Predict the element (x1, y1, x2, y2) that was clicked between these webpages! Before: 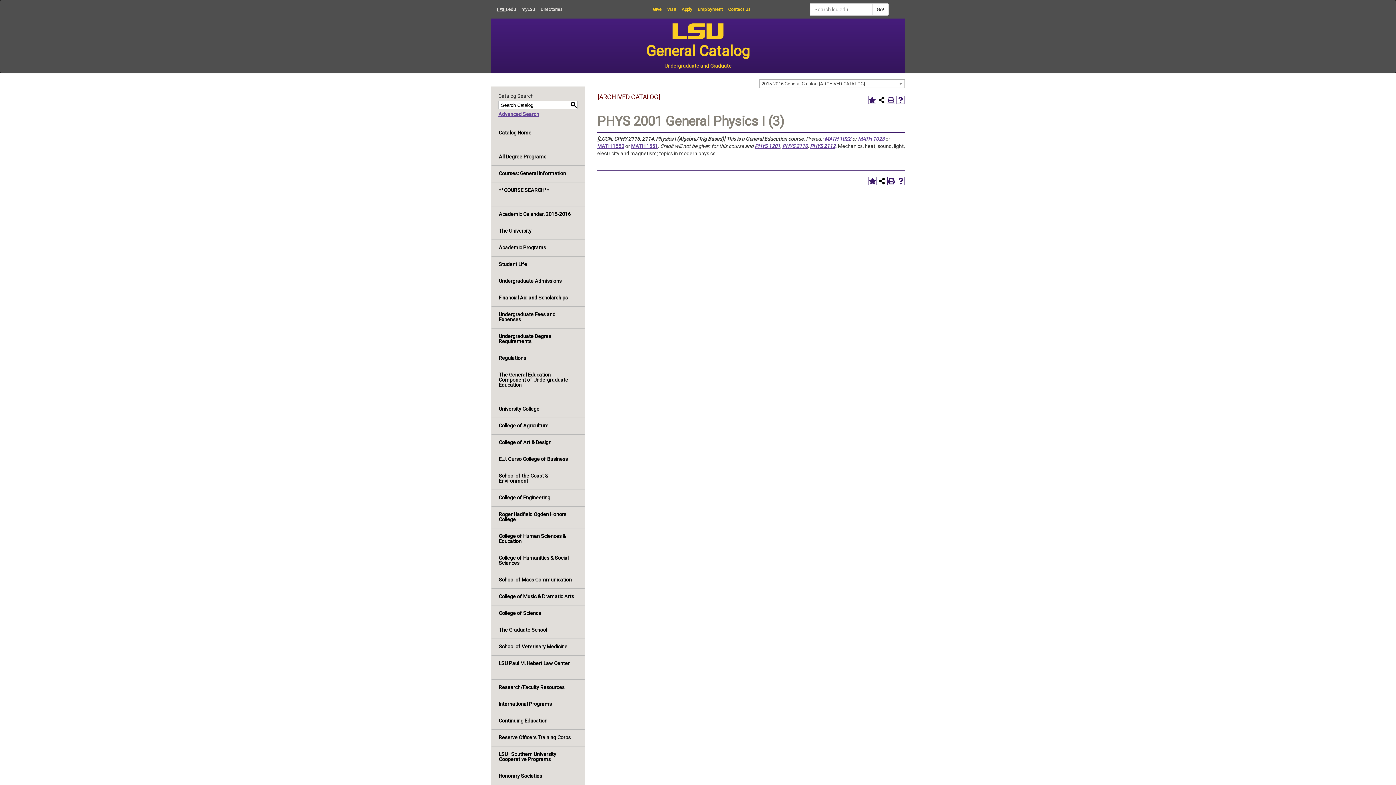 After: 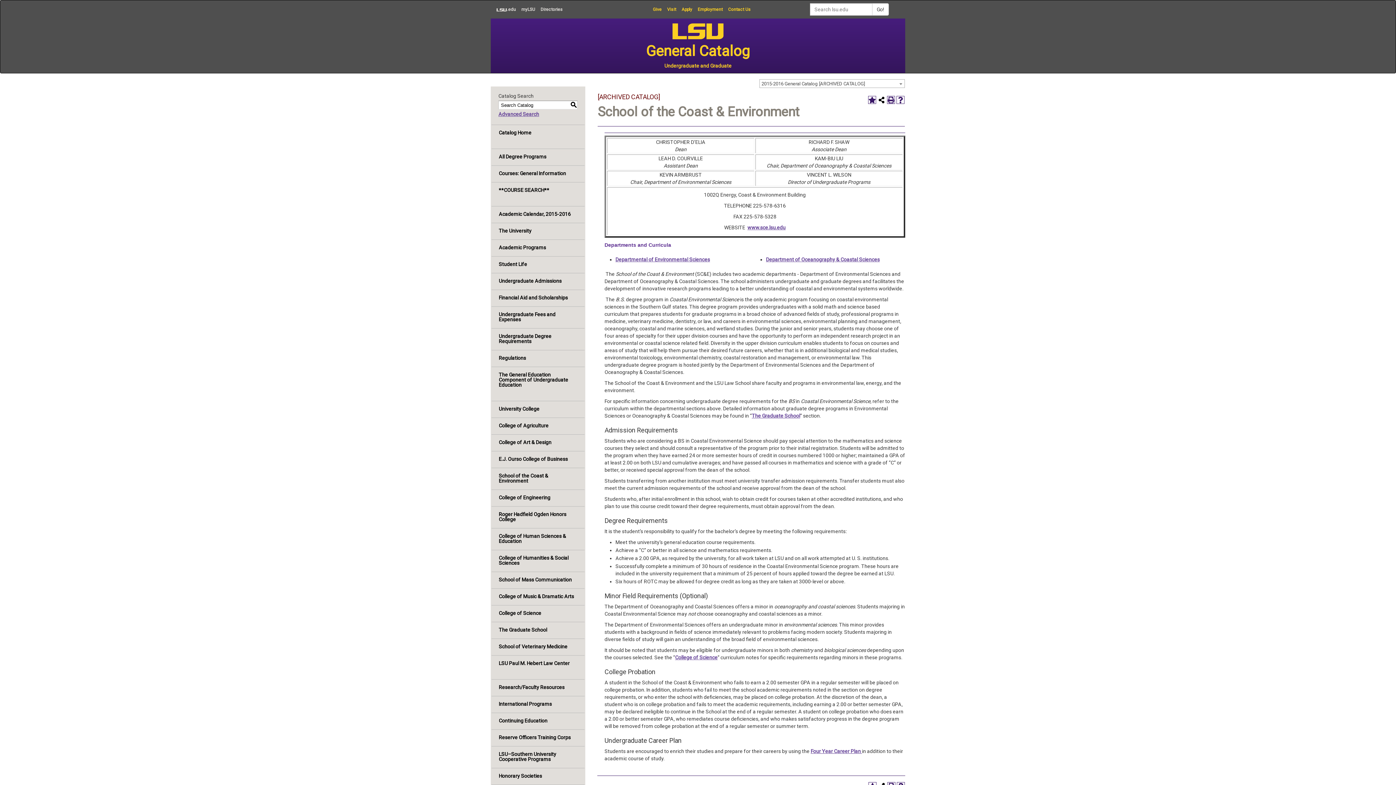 Action: label: School of the Coast & Environment bbox: (491, 468, 584, 489)